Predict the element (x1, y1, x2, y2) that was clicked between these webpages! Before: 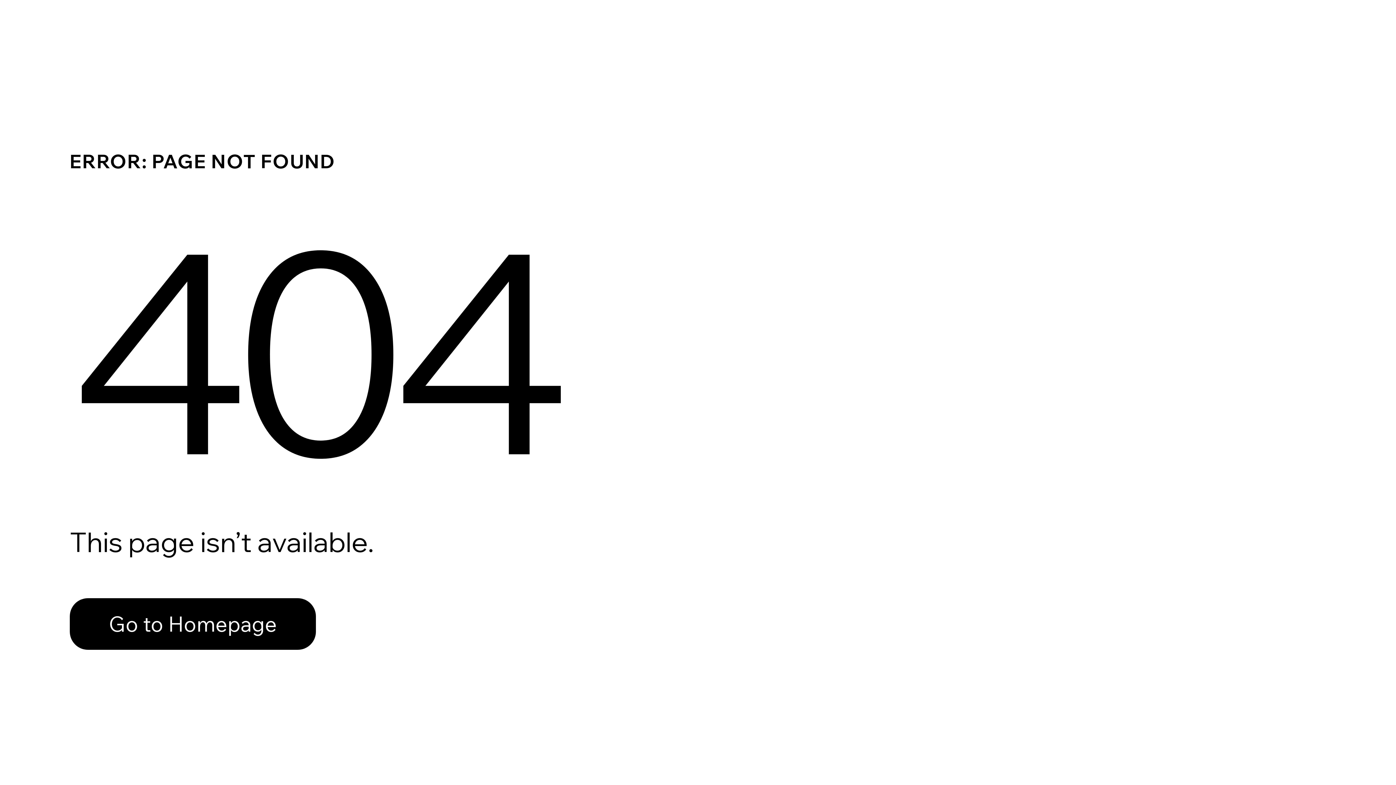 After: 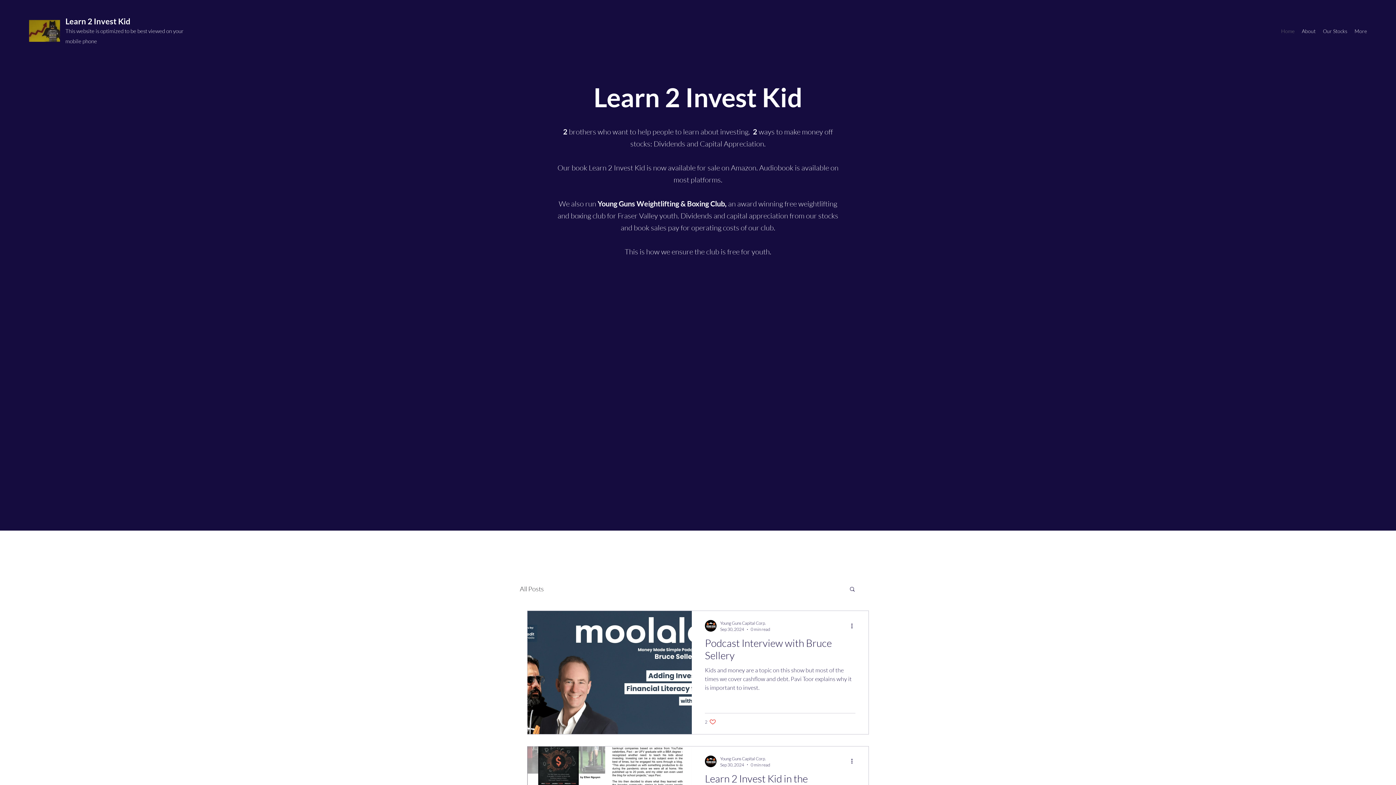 Action: label: Go to Homepage bbox: (69, 598, 316, 650)